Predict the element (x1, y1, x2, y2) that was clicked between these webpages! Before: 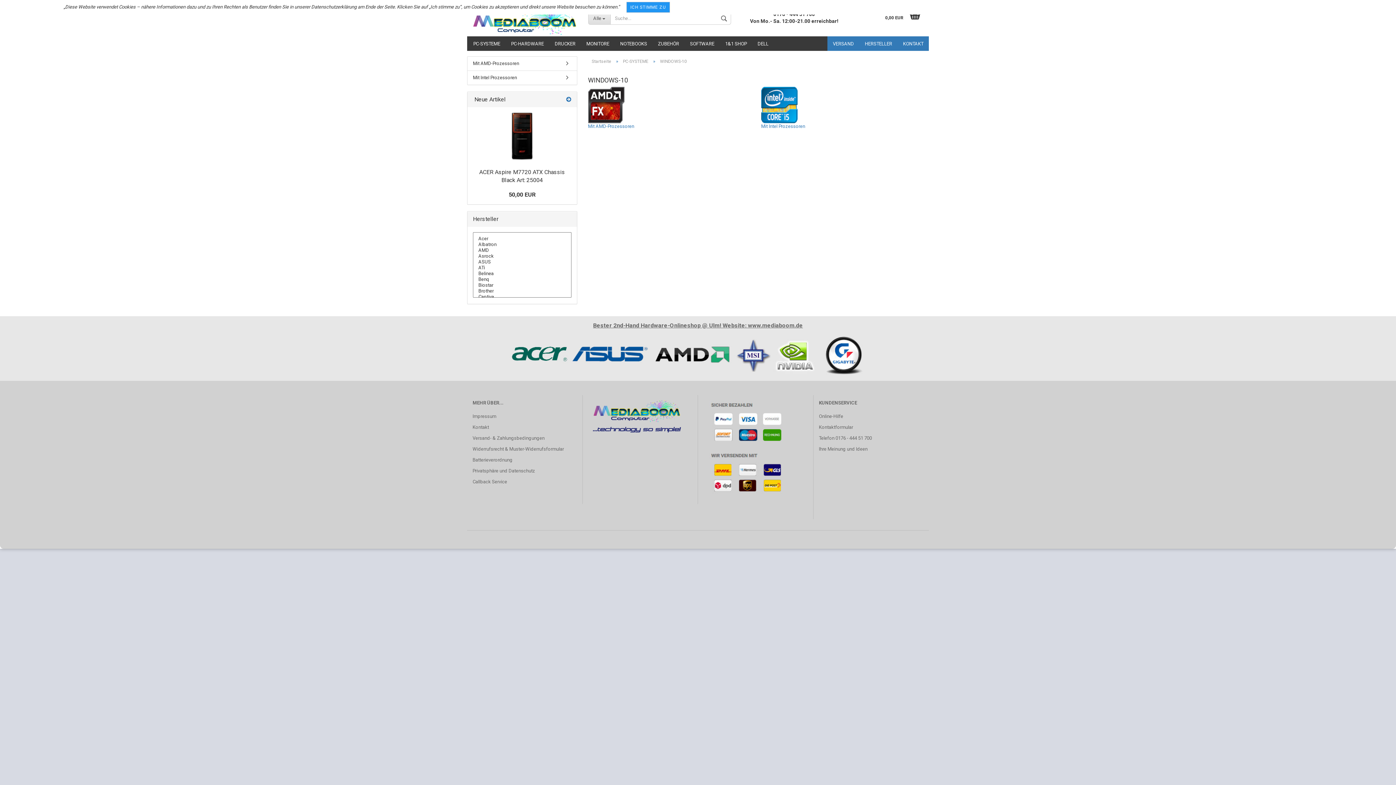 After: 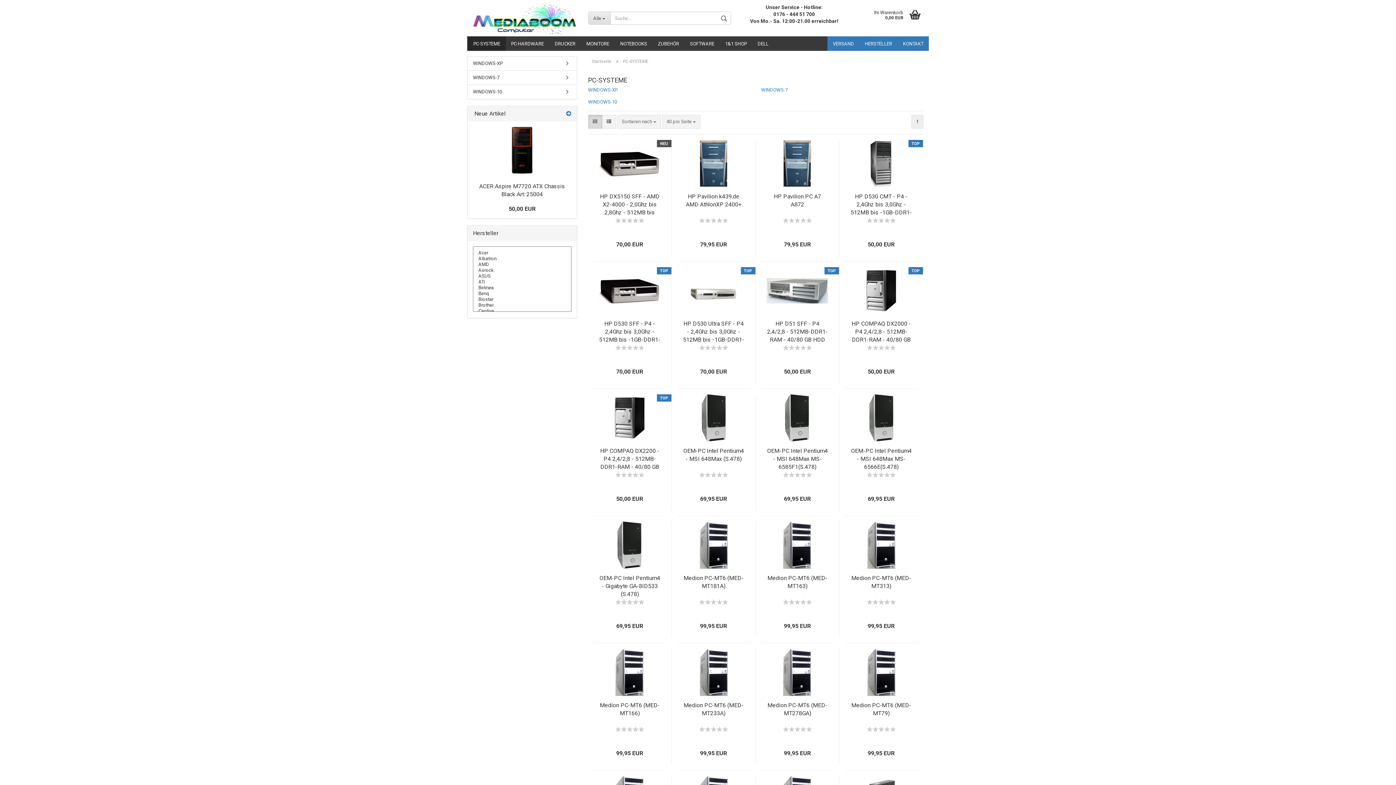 Action: bbox: (859, 36, 897, 50) label: HERSTELLER